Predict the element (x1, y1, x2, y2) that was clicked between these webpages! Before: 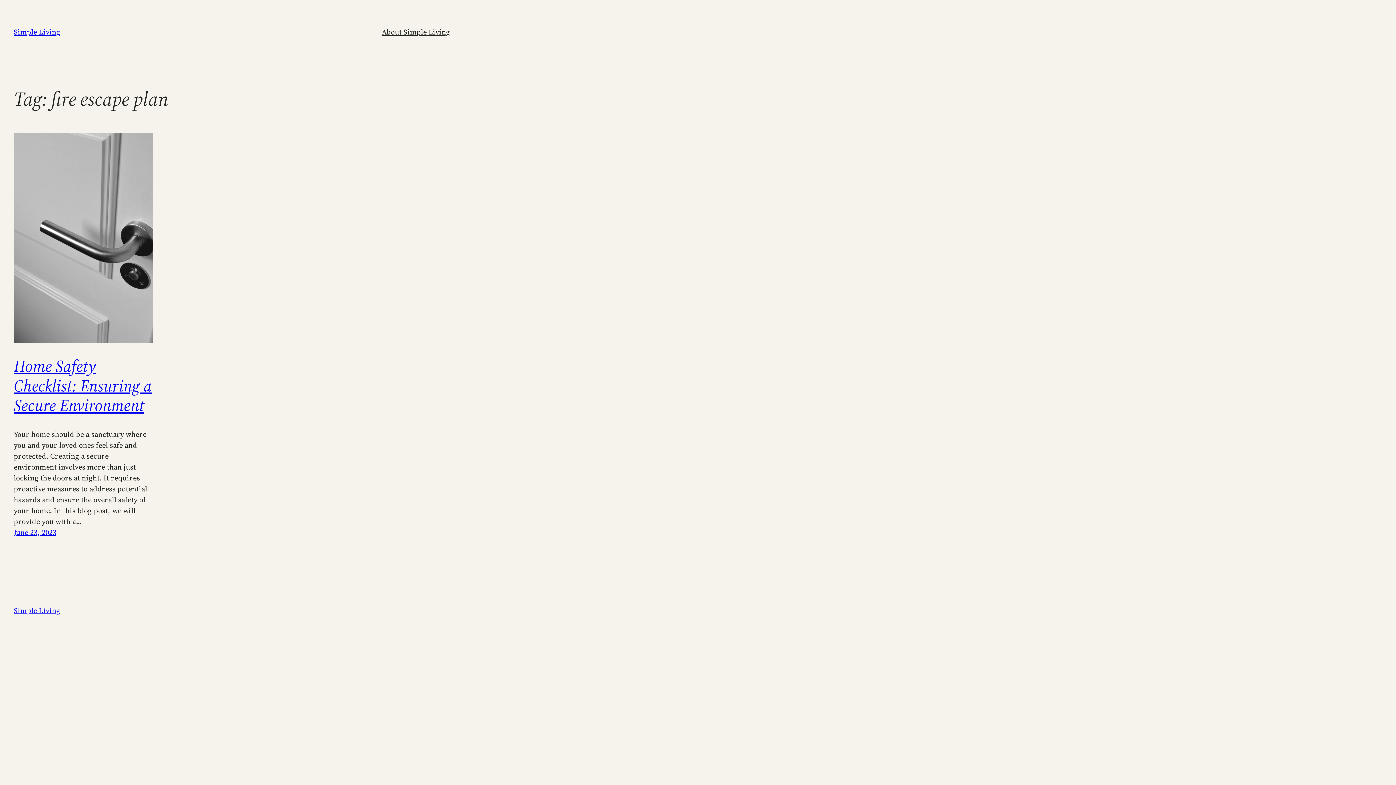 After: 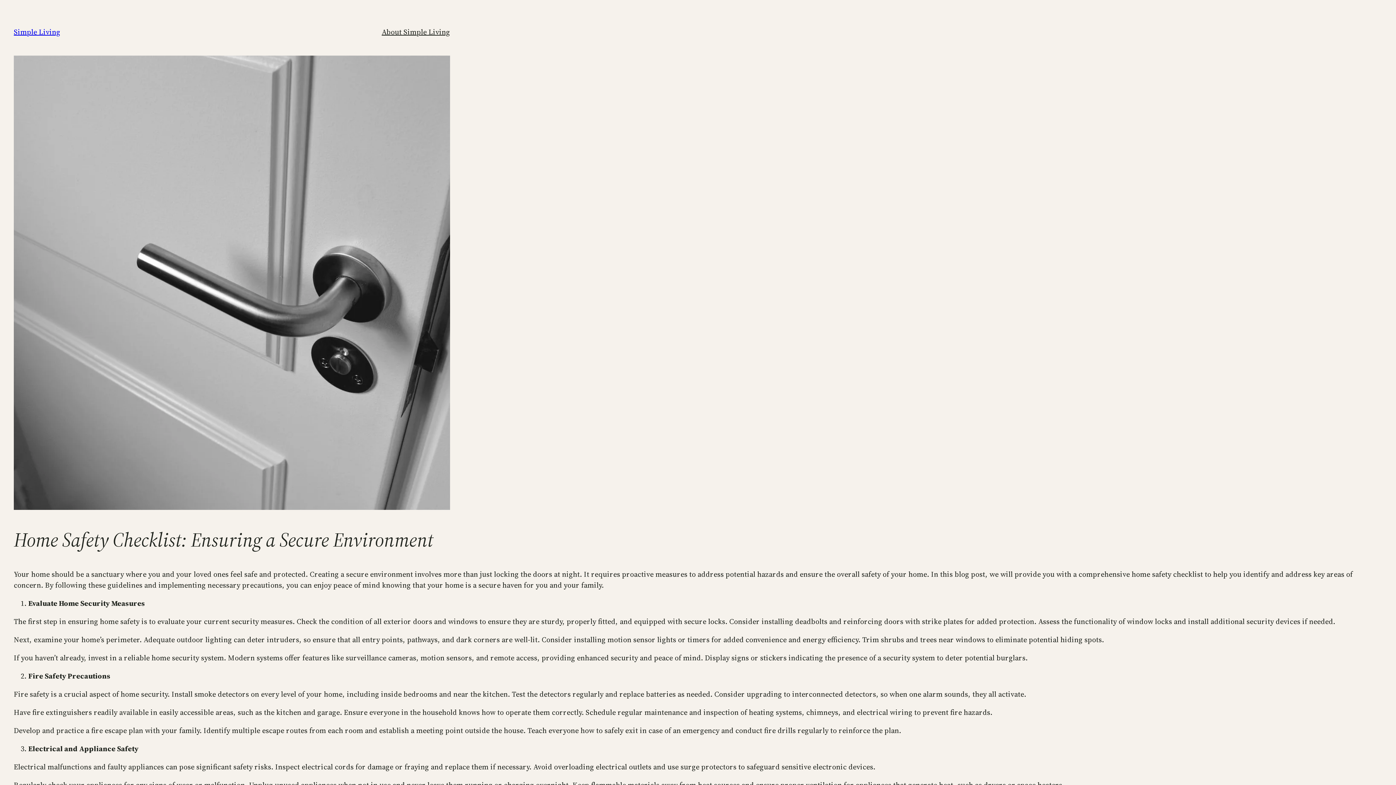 Action: bbox: (13, 355, 152, 416) label: Home Safety Checklist: Ensuring a Secure Environment